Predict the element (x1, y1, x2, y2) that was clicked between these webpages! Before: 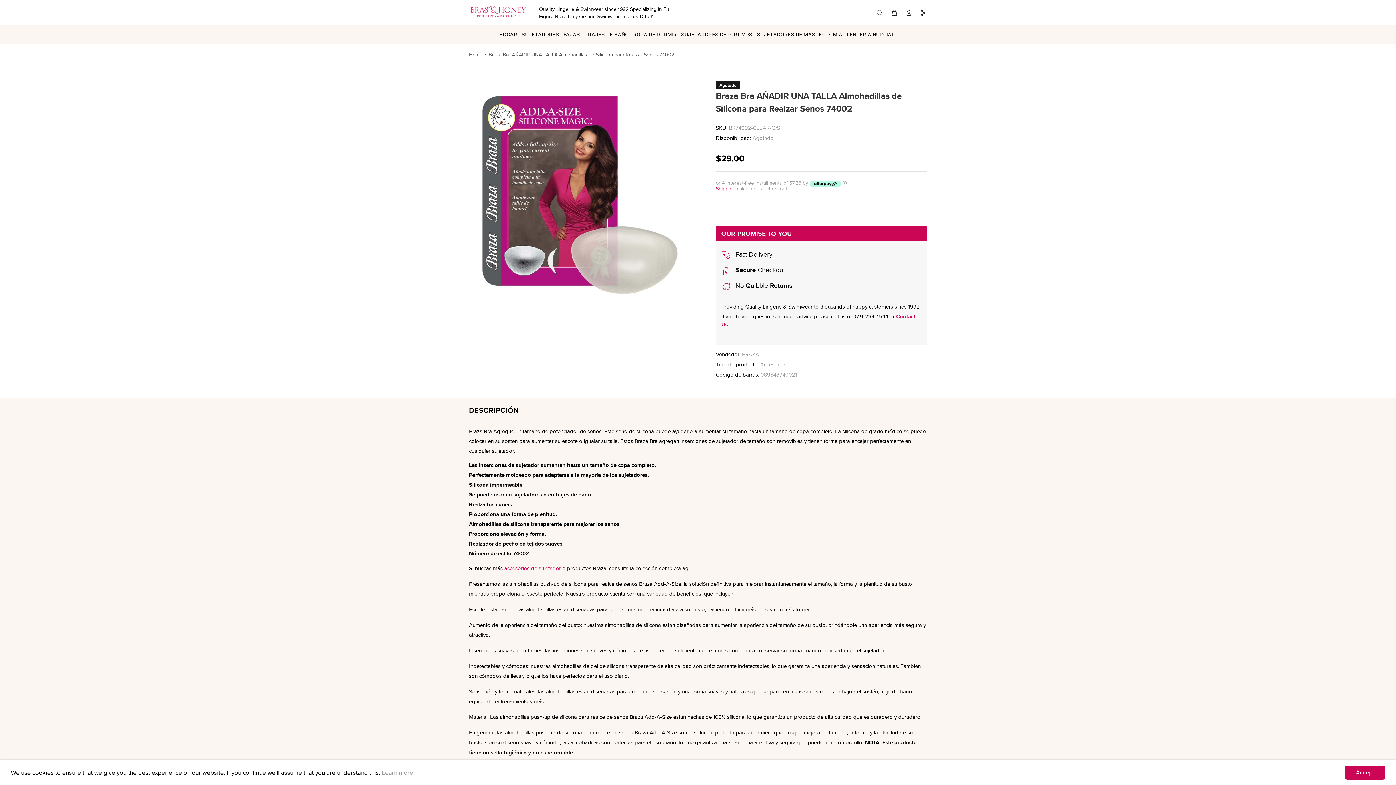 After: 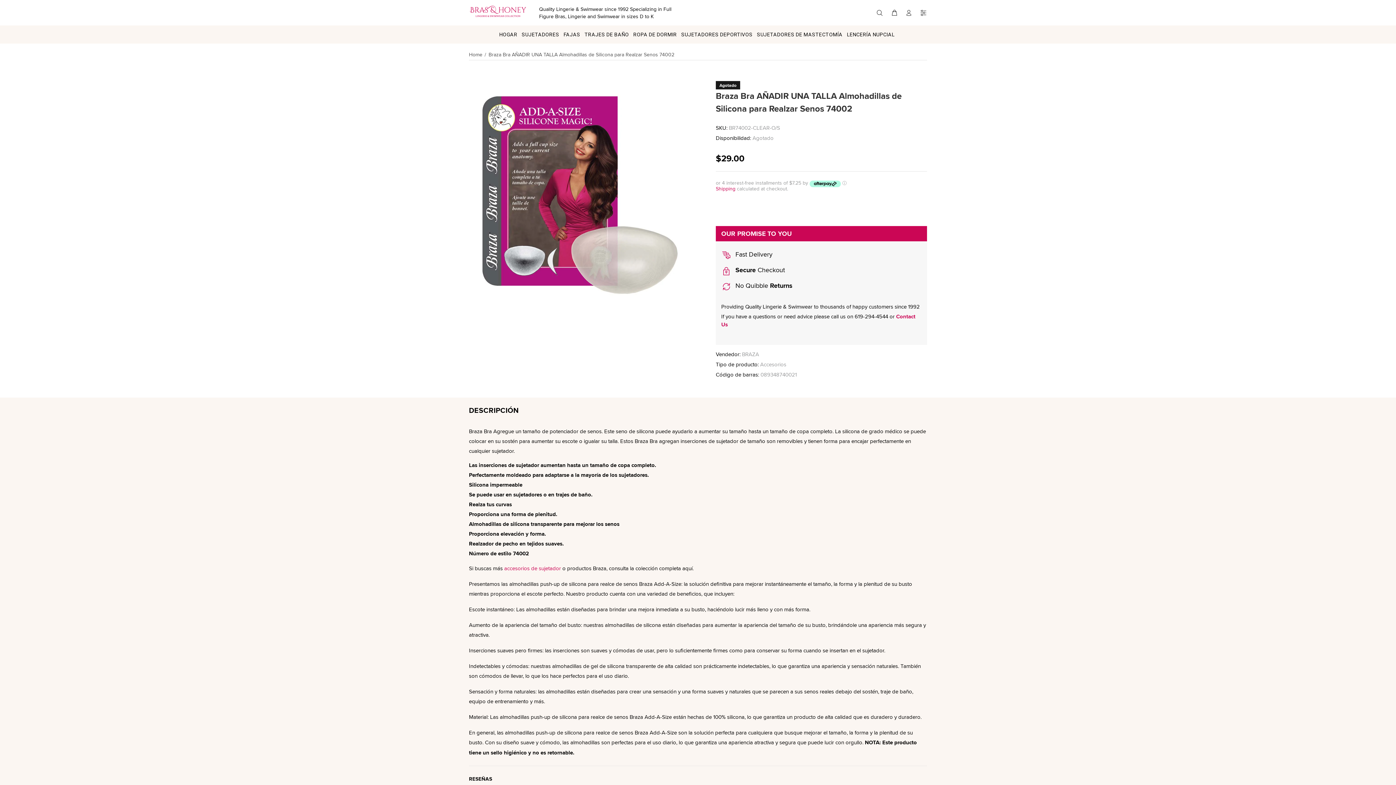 Action: label: Accept bbox: (1345, 766, 1385, 780)